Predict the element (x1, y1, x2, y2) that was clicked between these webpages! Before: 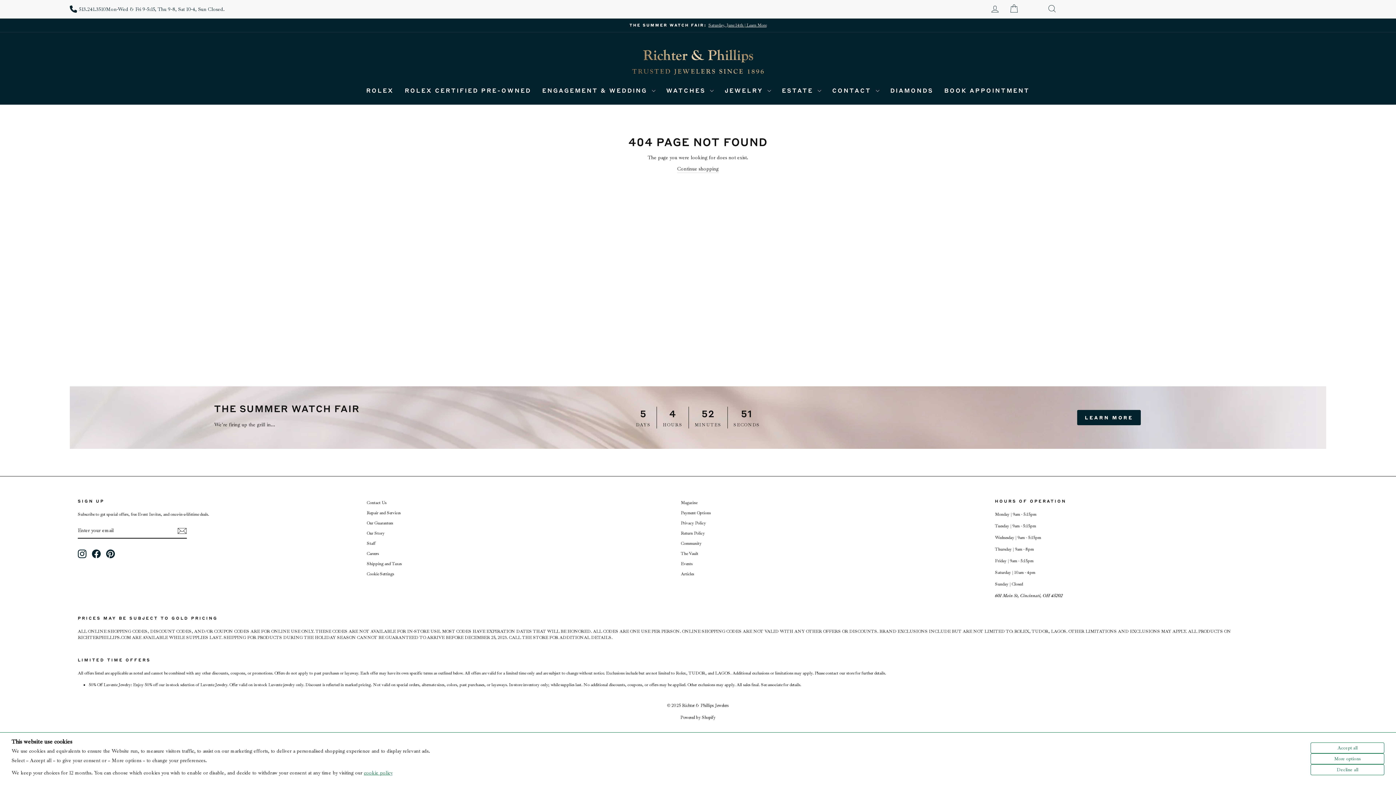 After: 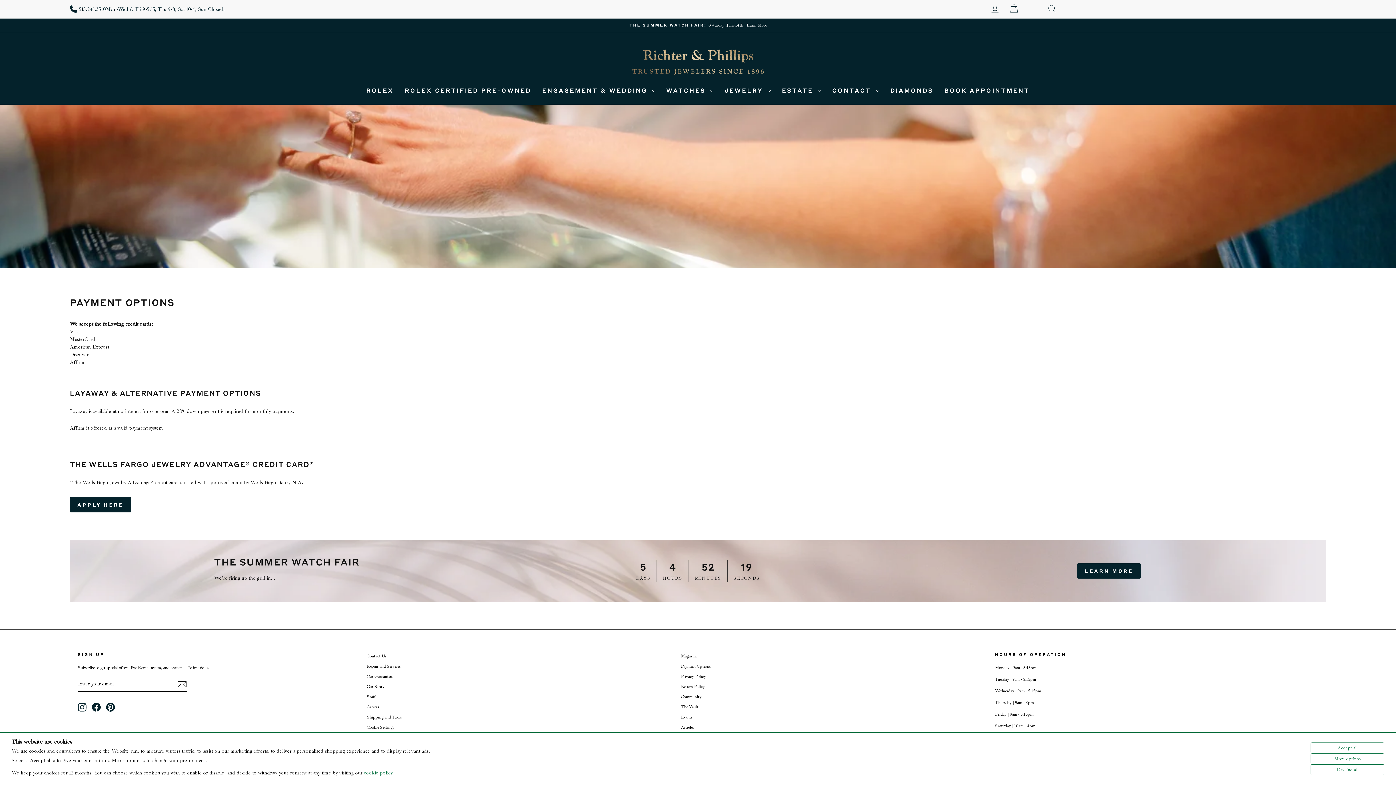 Action: label: Payment Options bbox: (681, 508, 710, 517)